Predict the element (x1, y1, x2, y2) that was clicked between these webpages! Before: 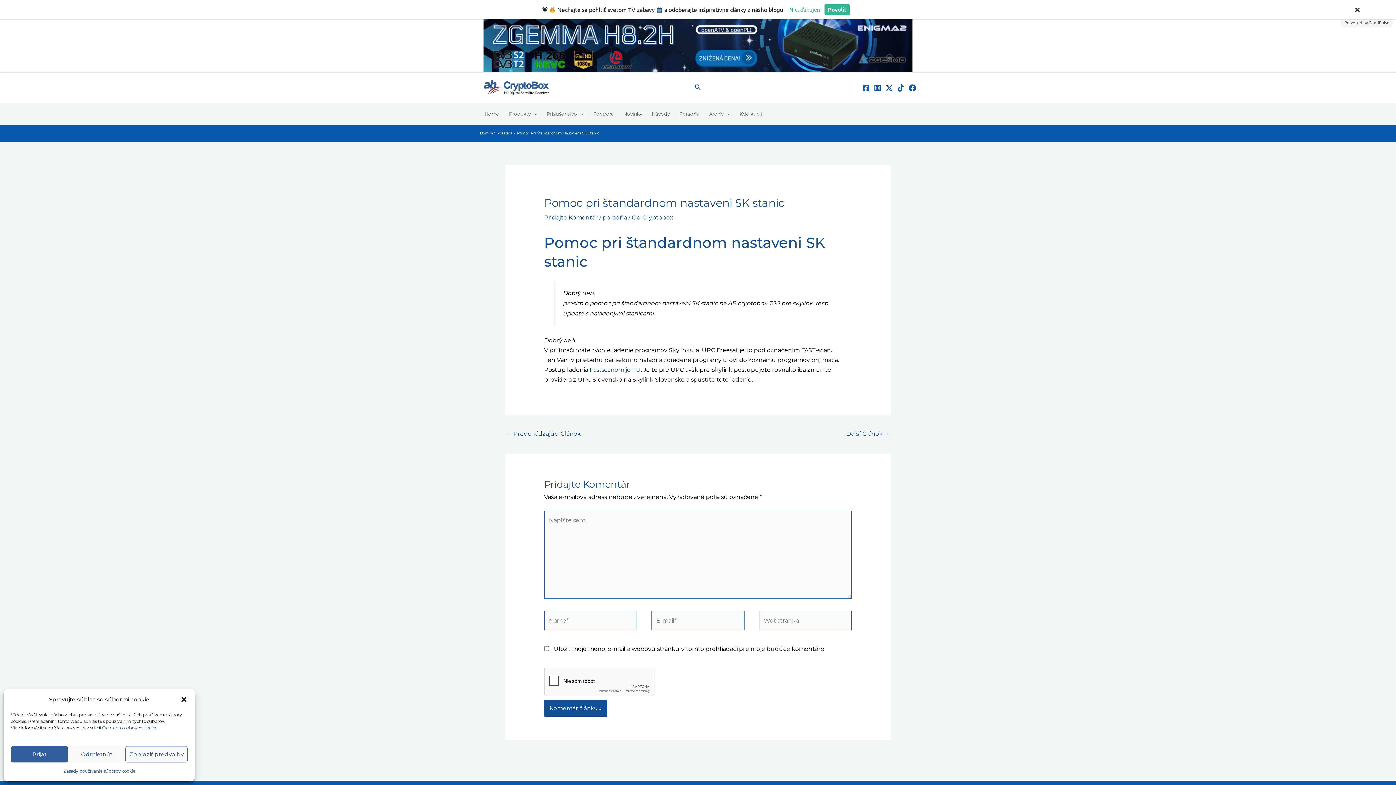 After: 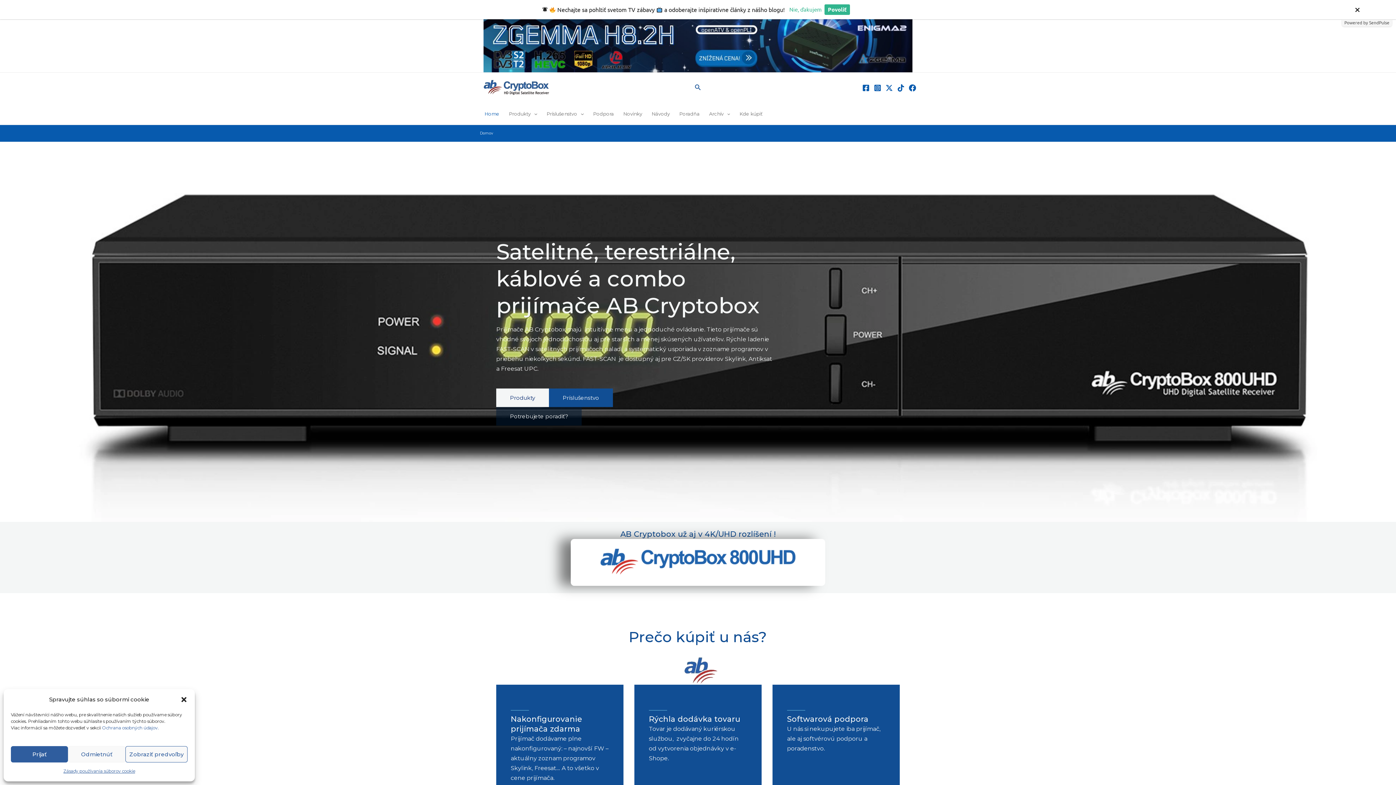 Action: bbox: (480, 111, 493, 116) label: Domov